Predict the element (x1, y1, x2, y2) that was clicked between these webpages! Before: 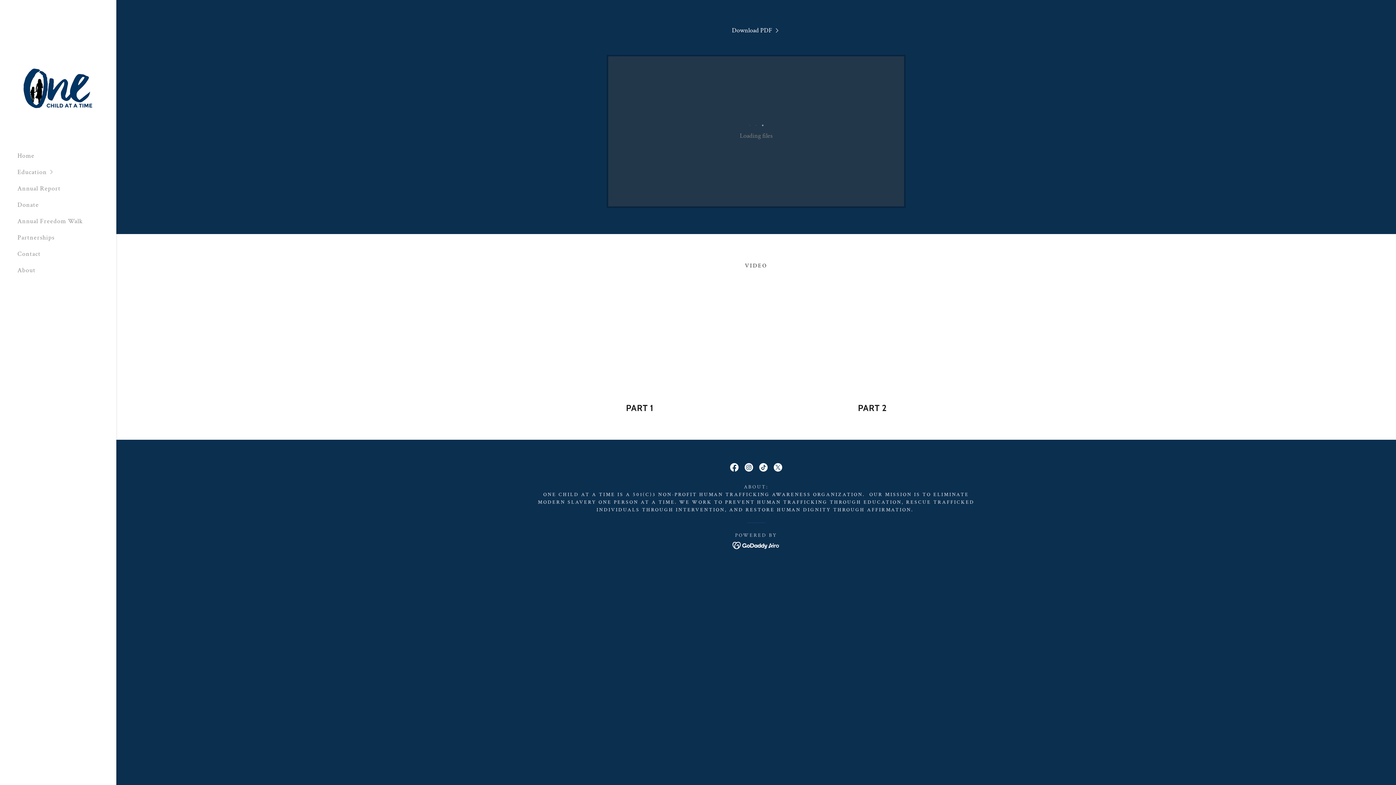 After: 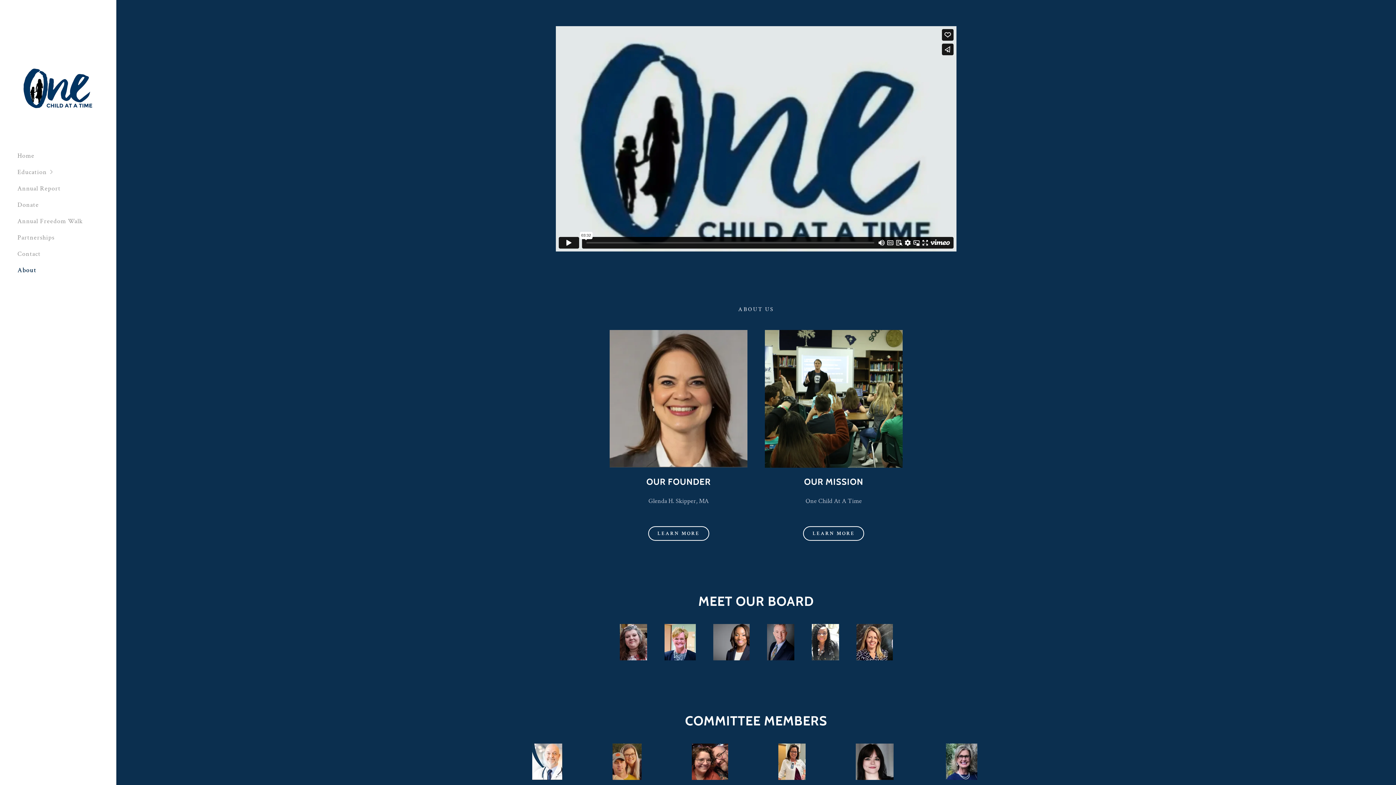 Action: label: About bbox: (17, 266, 35, 274)